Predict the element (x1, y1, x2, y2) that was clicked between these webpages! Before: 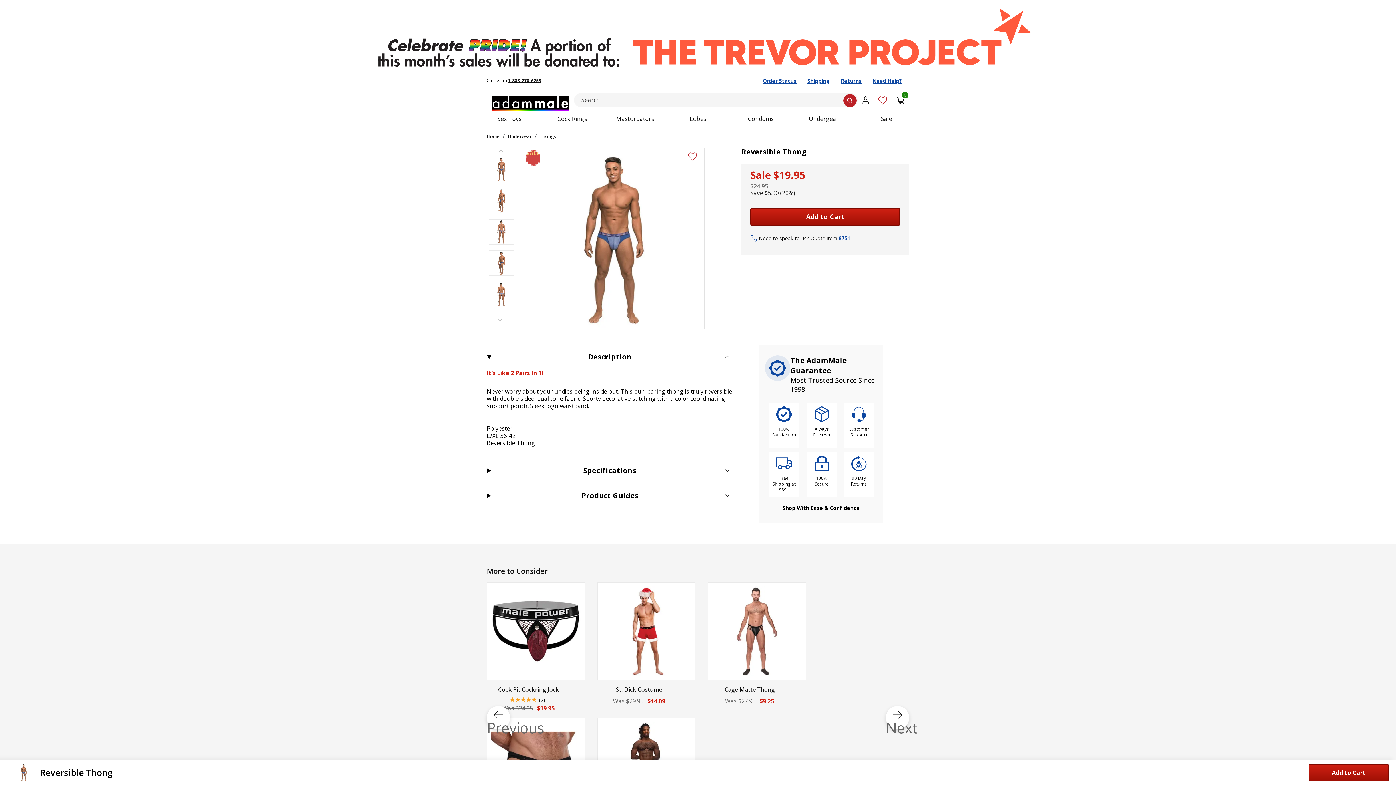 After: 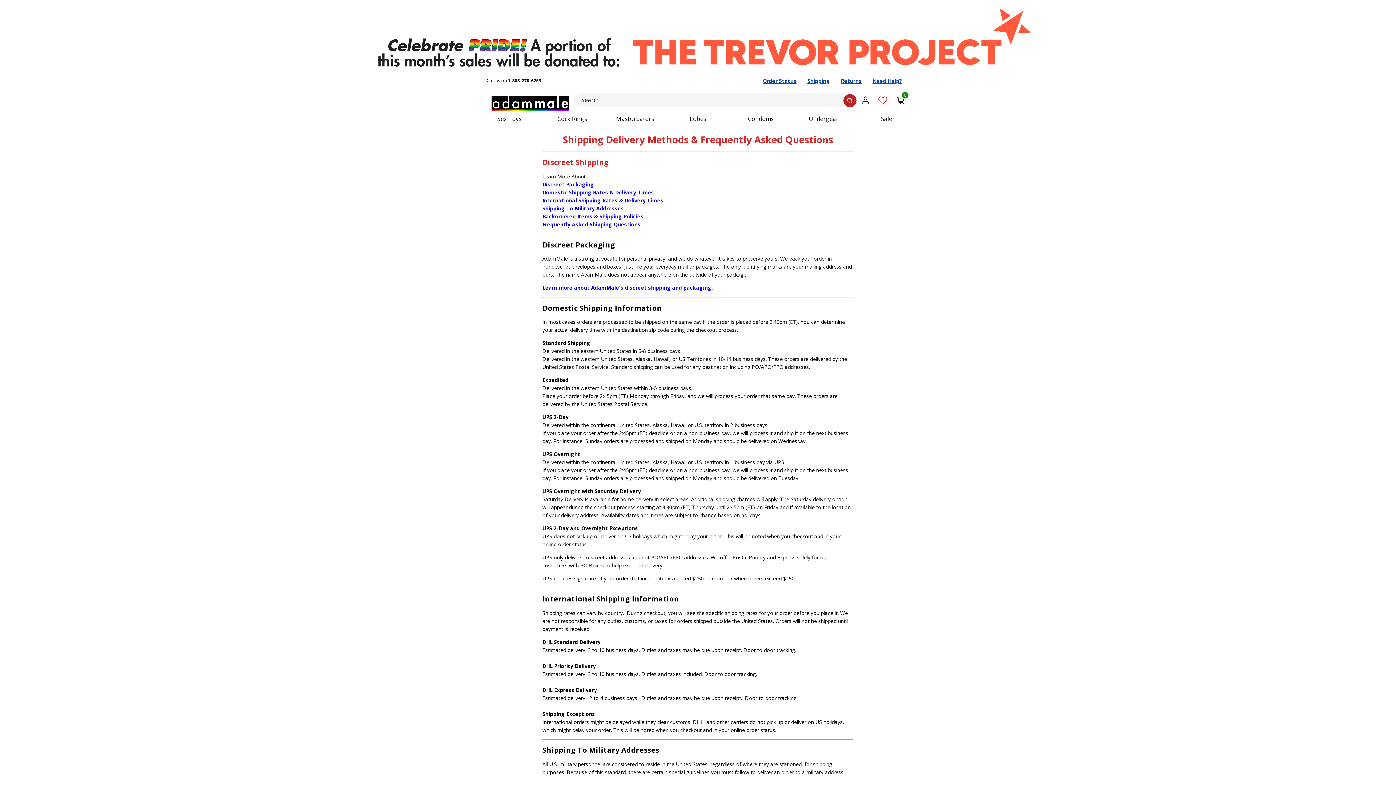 Action: bbox: (802, 74, 835, 86) label: Shipping